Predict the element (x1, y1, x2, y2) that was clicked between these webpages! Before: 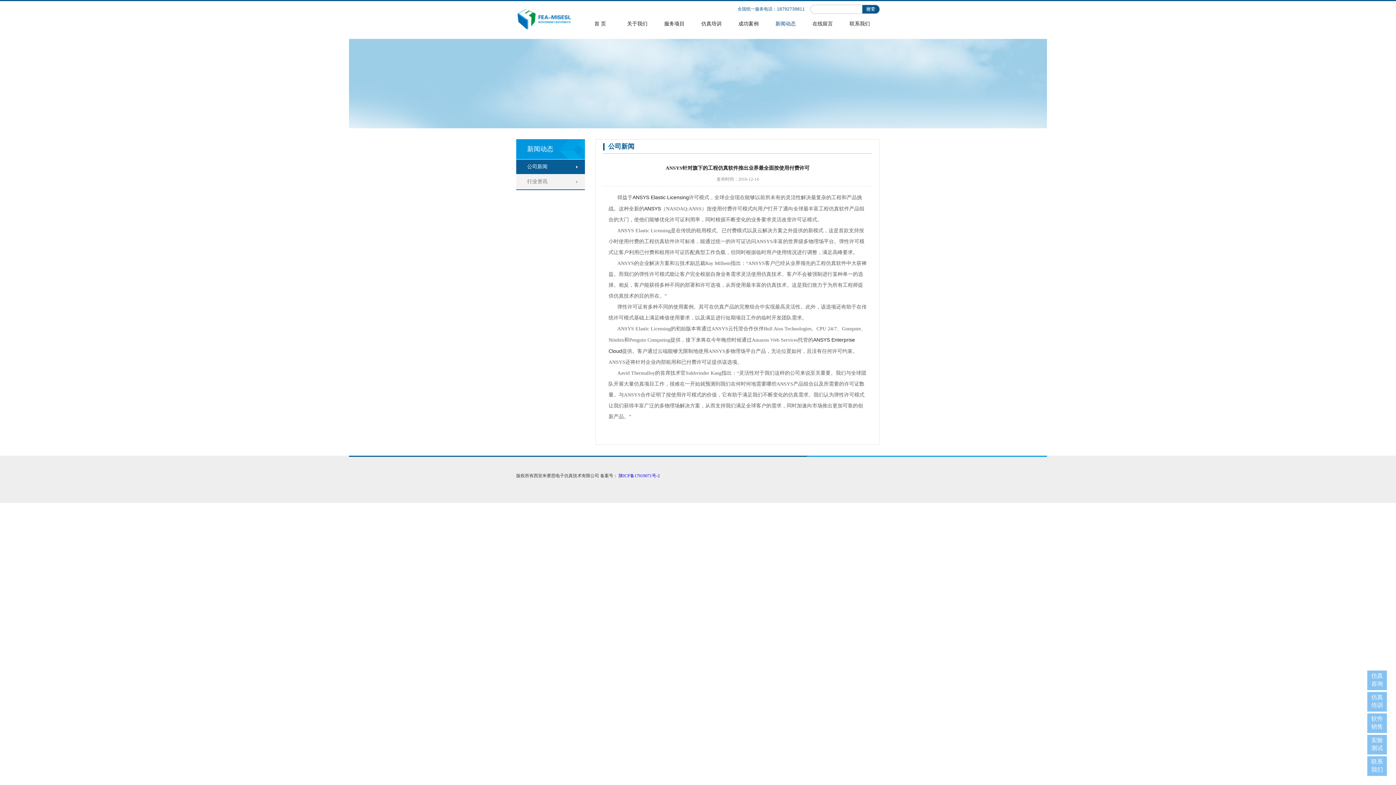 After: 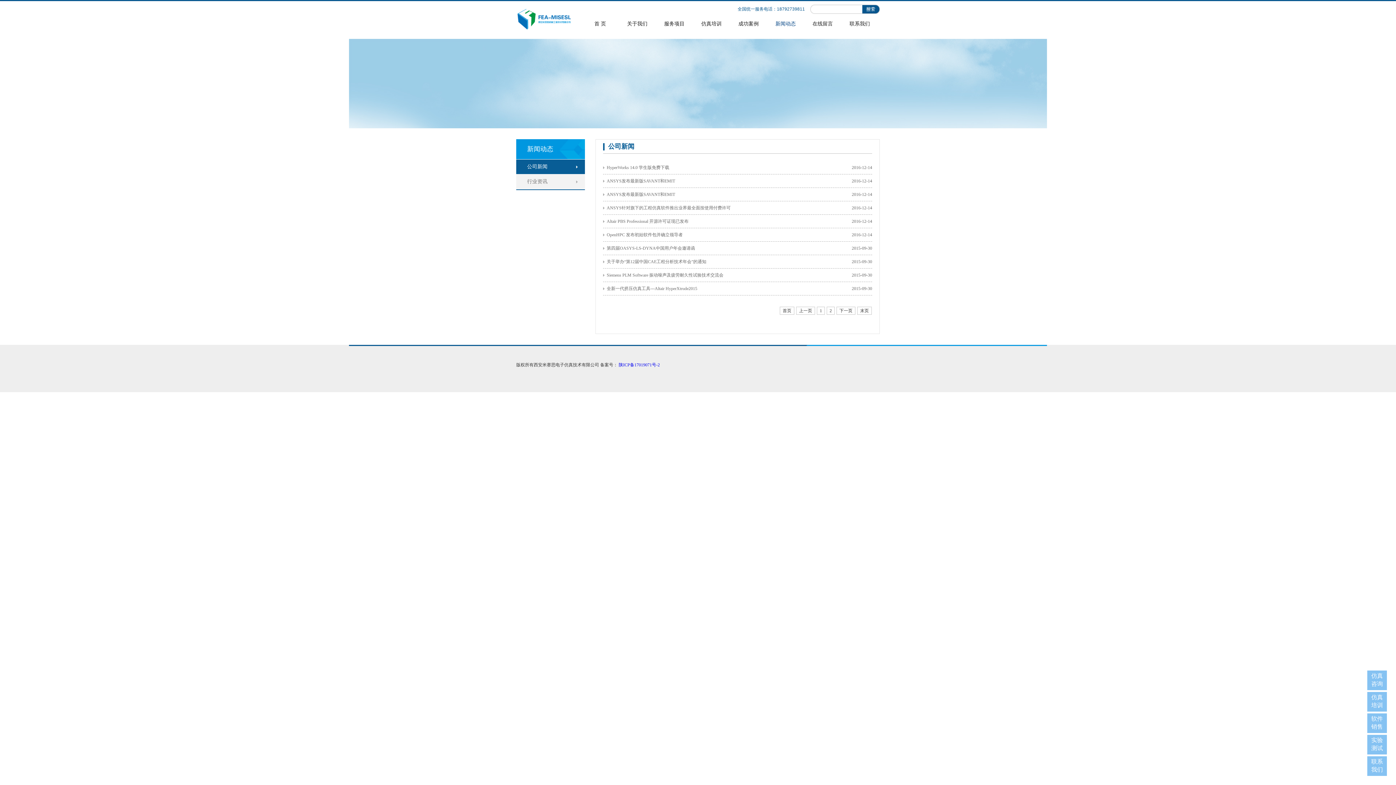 Action: label: 新闻动态 bbox: (775, 21, 796, 26)